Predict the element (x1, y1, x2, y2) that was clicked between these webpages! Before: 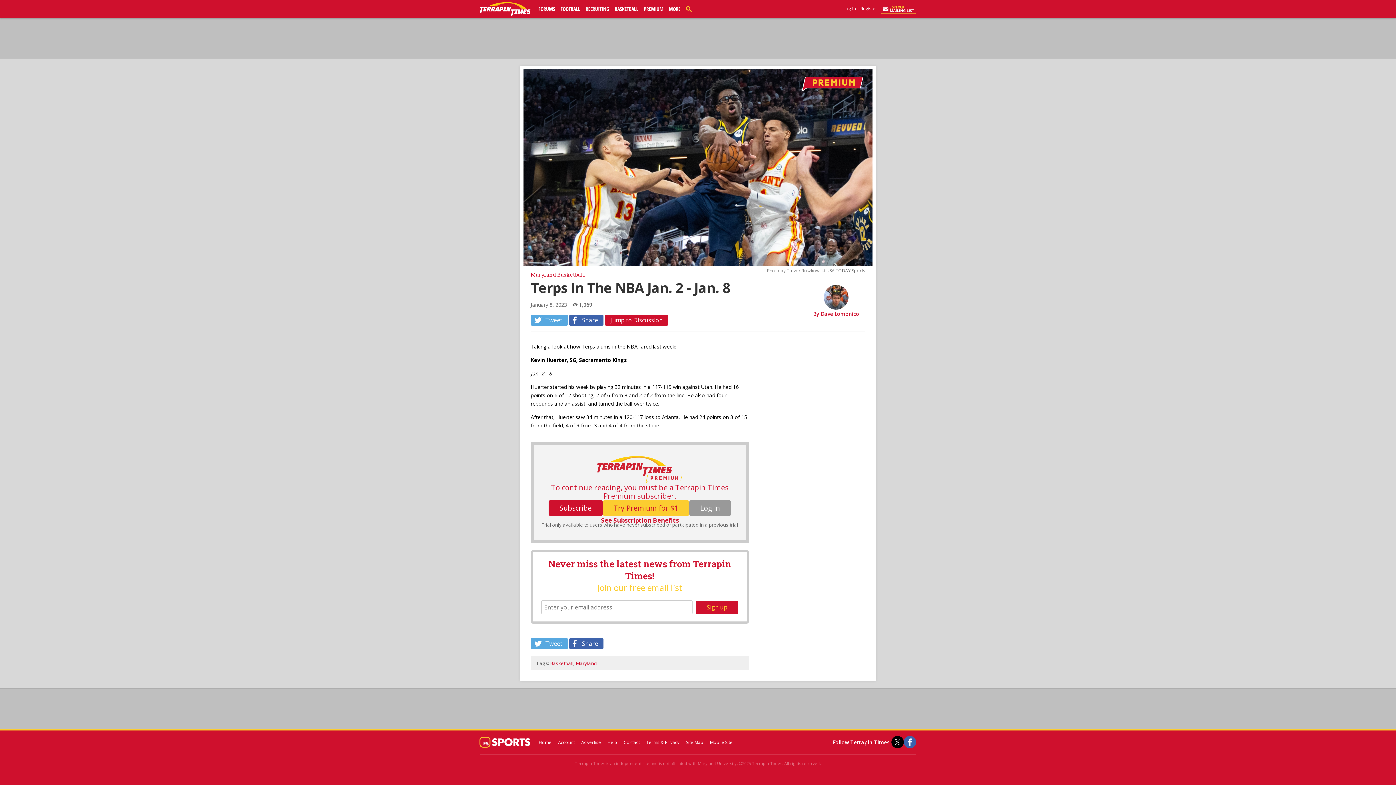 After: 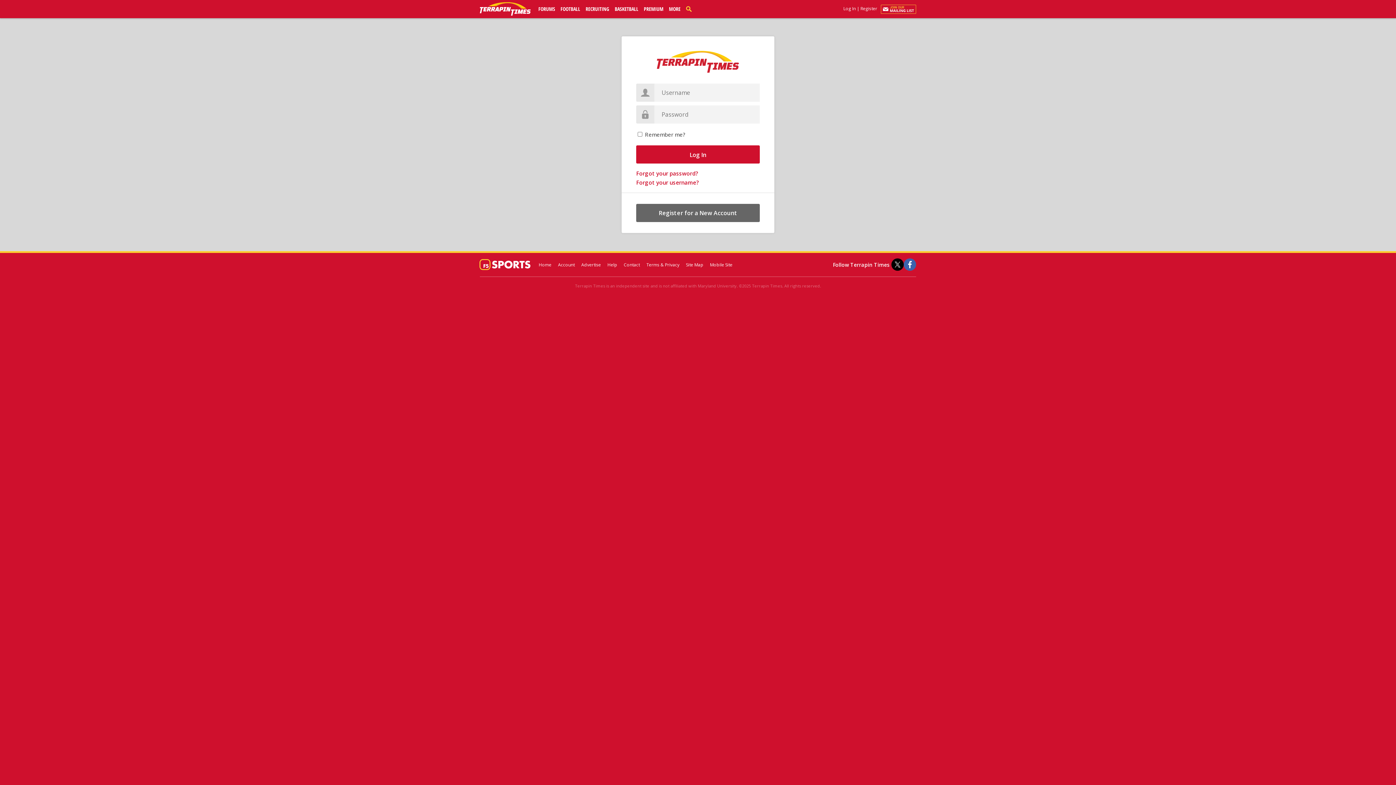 Action: label: Log In bbox: (689, 500, 731, 516)